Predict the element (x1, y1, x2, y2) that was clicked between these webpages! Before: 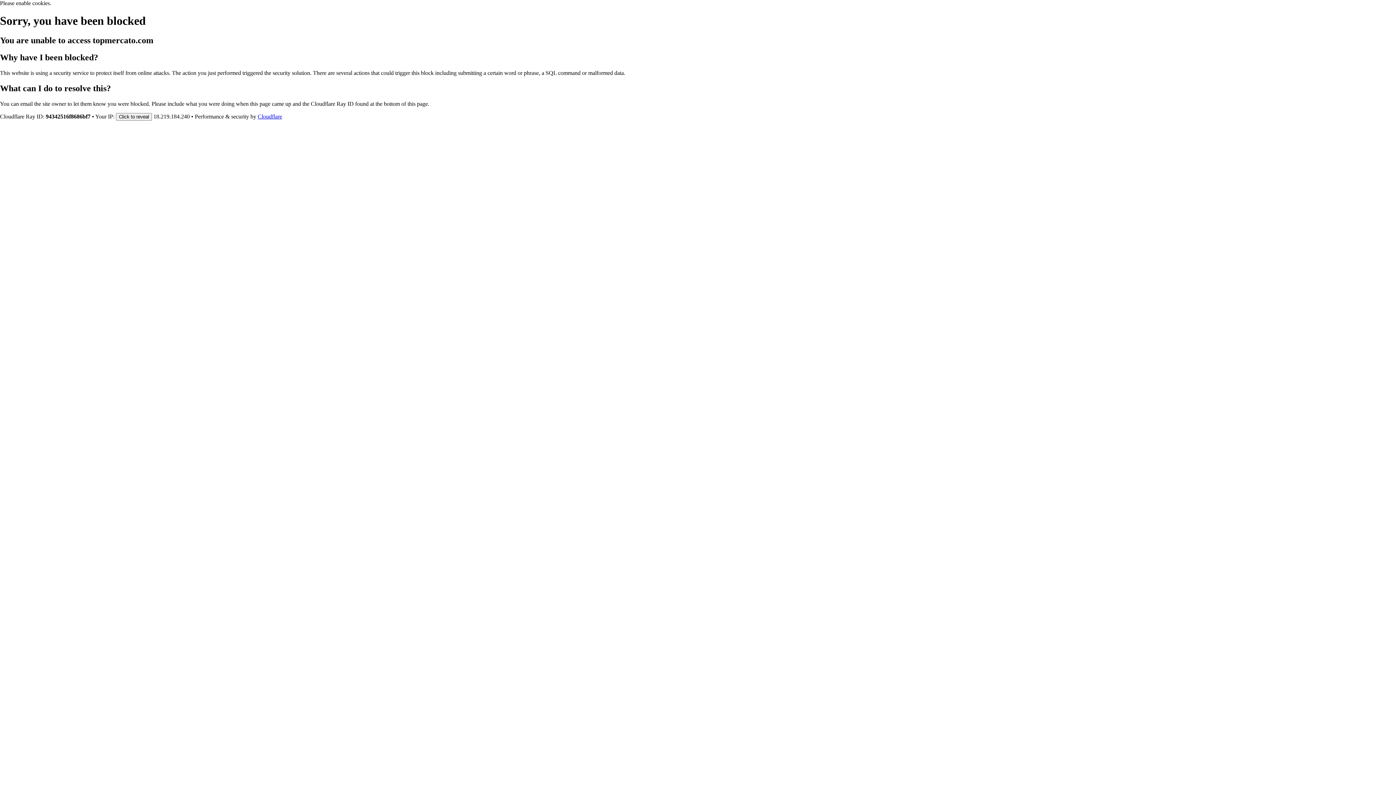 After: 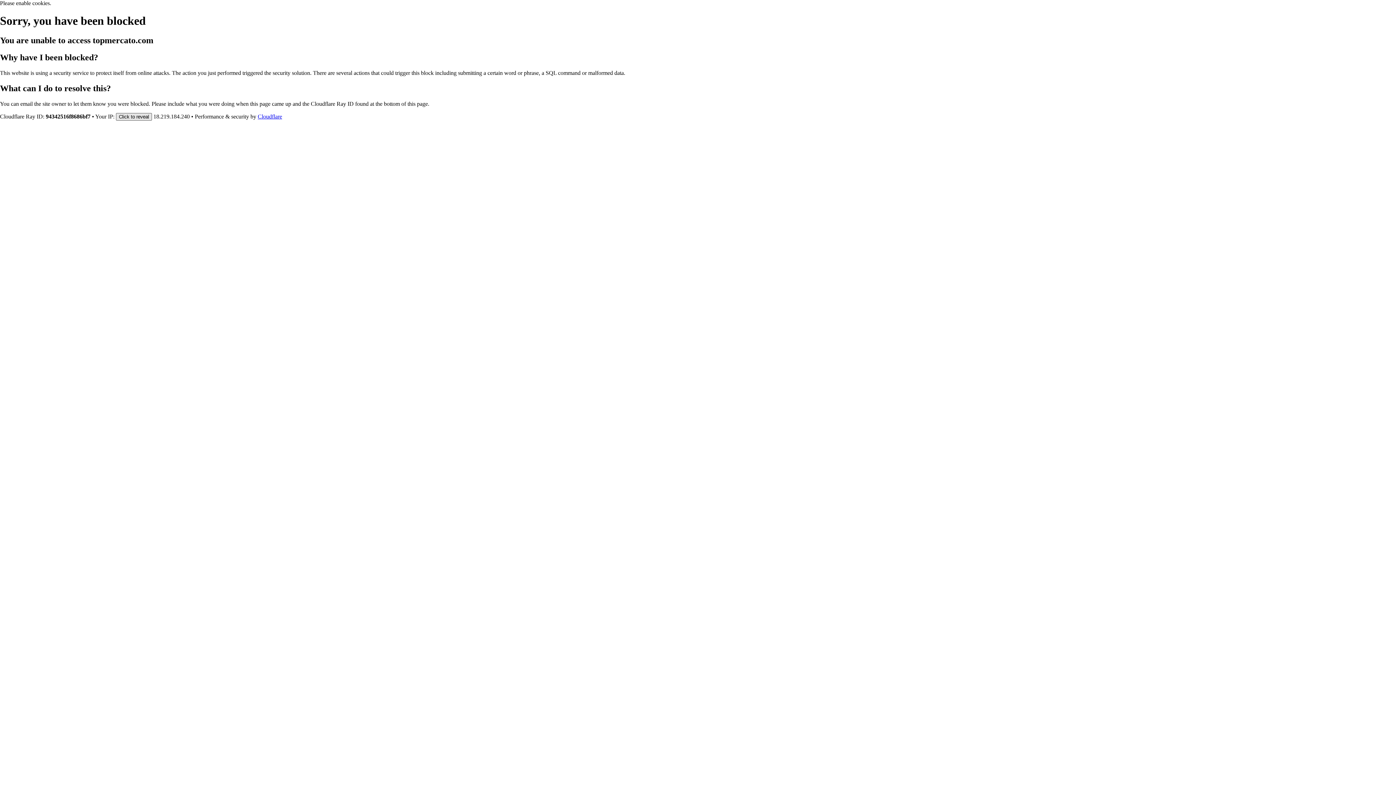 Action: label: Click to reveal bbox: (116, 112, 152, 120)